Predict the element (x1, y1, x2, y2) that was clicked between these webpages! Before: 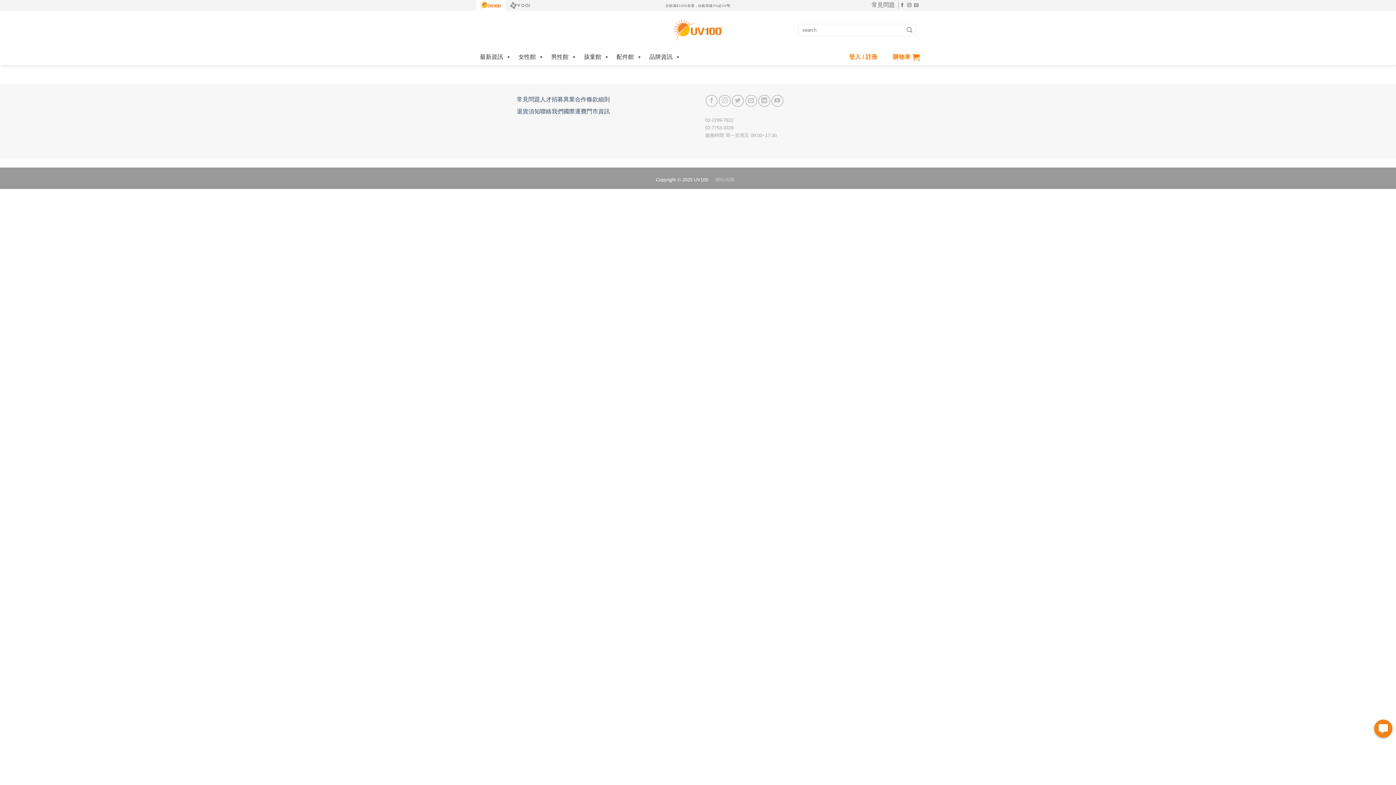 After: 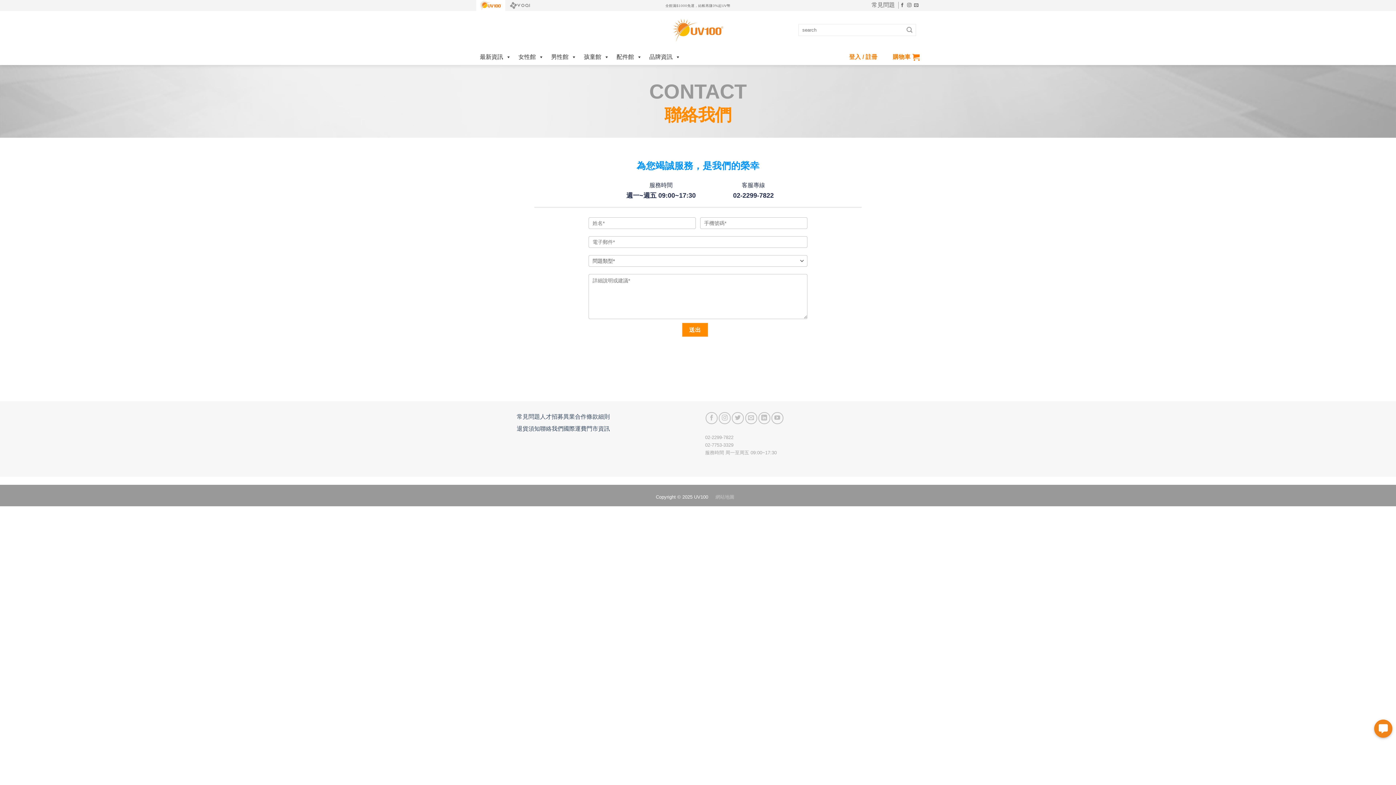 Action: bbox: (745, 94, 757, 106)